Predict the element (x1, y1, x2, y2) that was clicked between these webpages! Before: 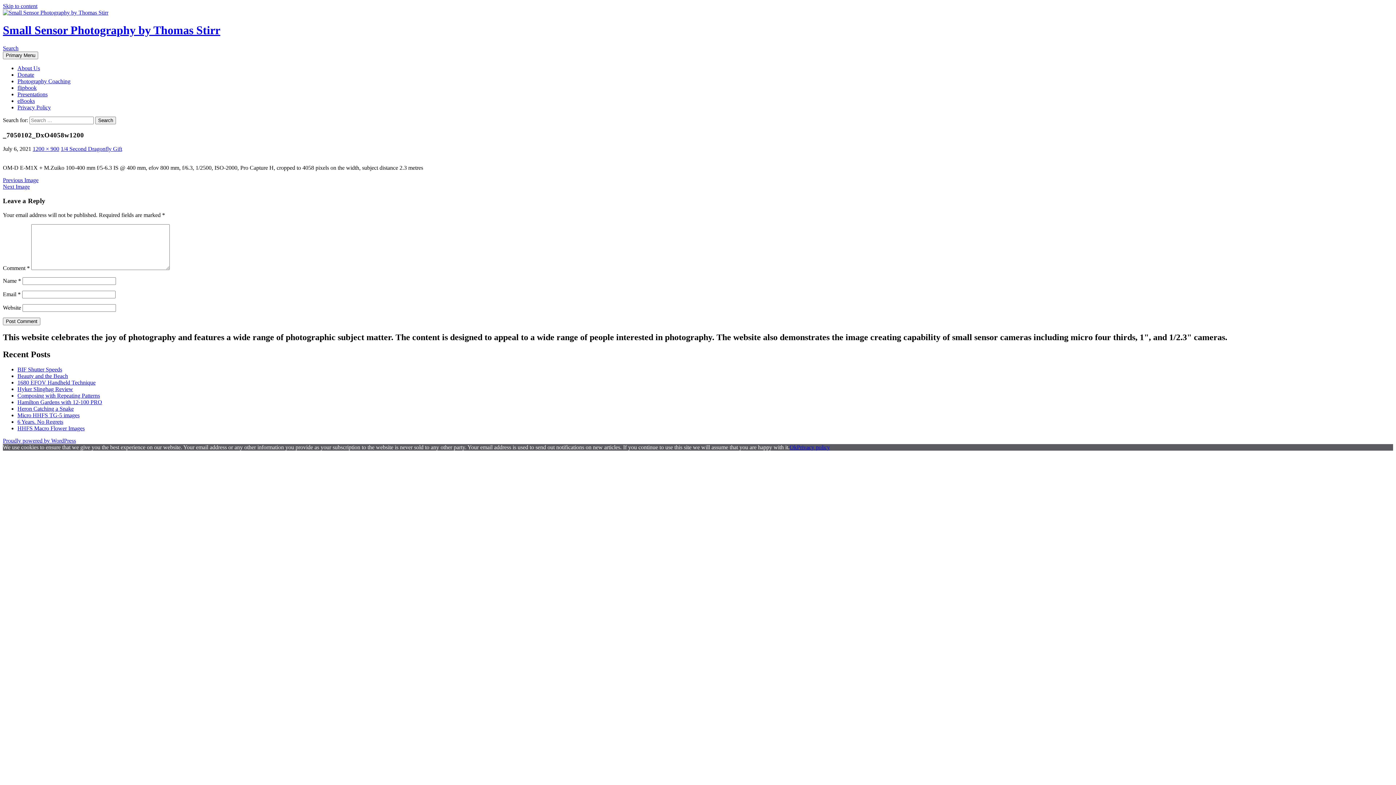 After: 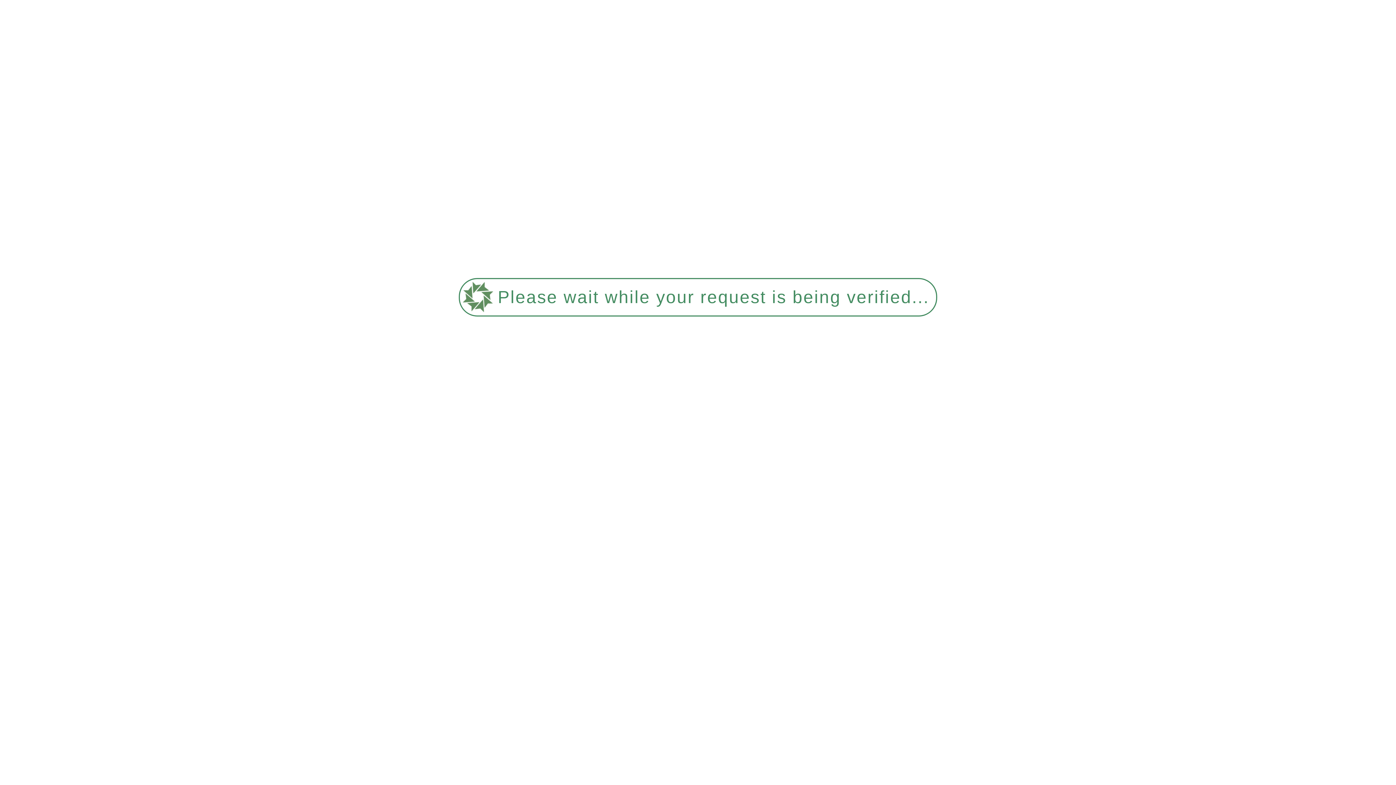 Action: label: Heron Catching a Snake bbox: (17, 405, 73, 412)